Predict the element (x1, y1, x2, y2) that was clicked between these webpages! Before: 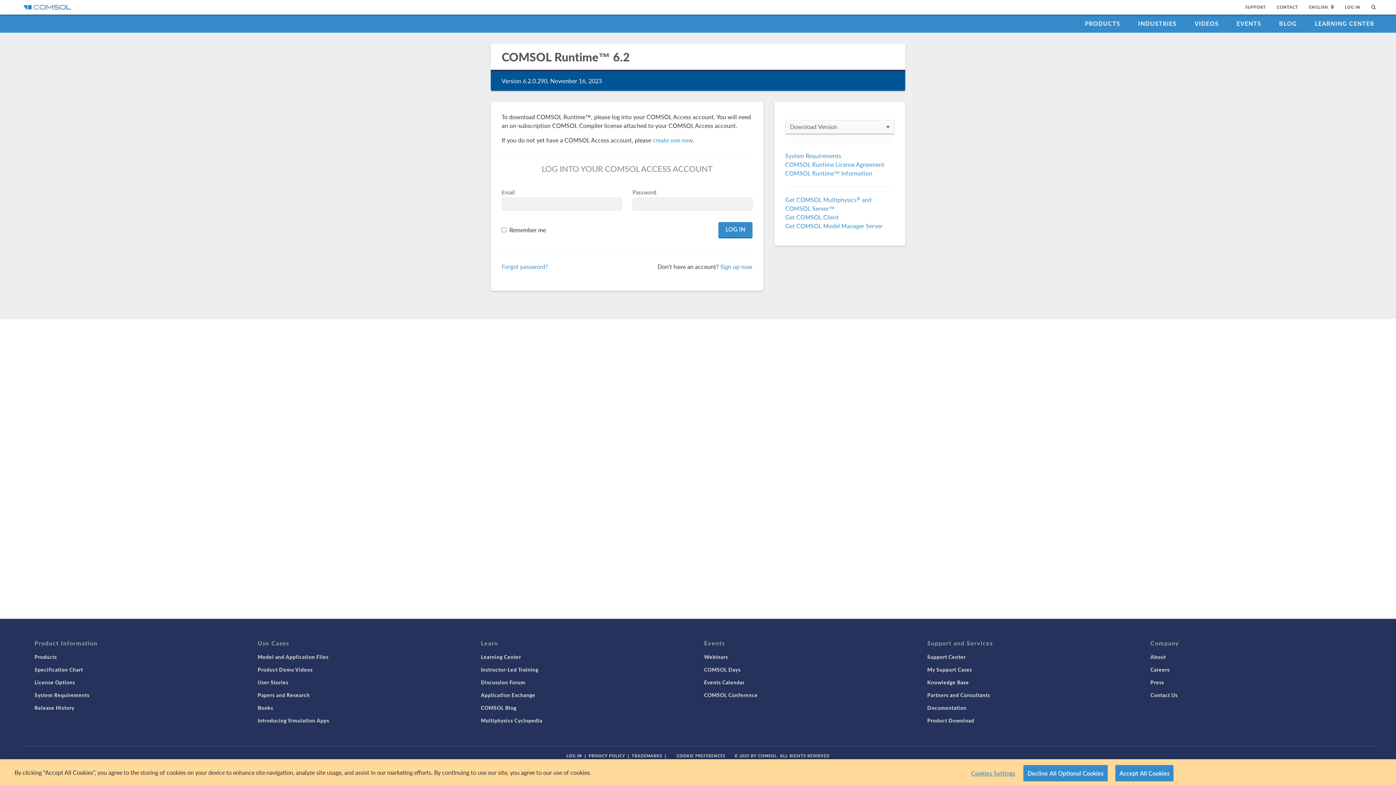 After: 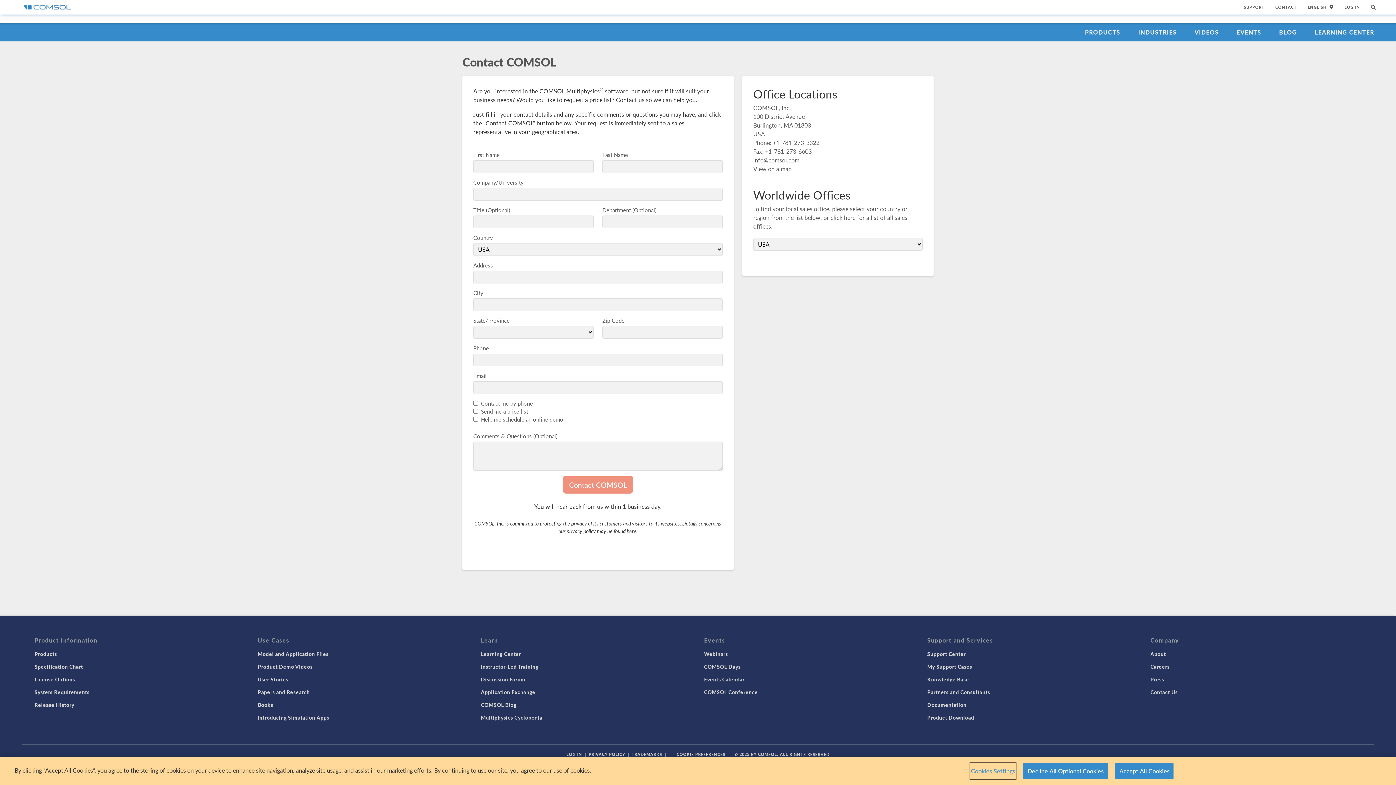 Action: label: Contact Us bbox: (1150, 691, 1178, 698)